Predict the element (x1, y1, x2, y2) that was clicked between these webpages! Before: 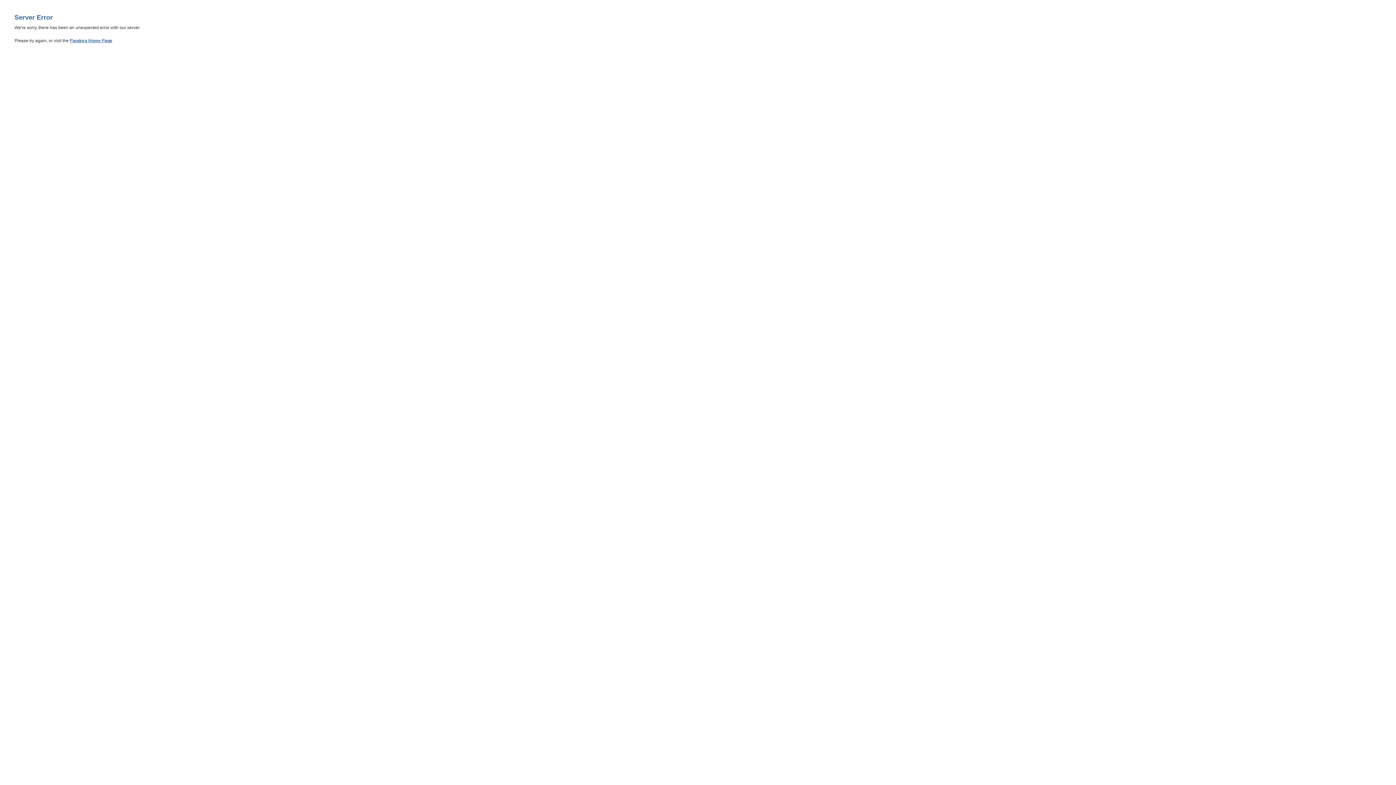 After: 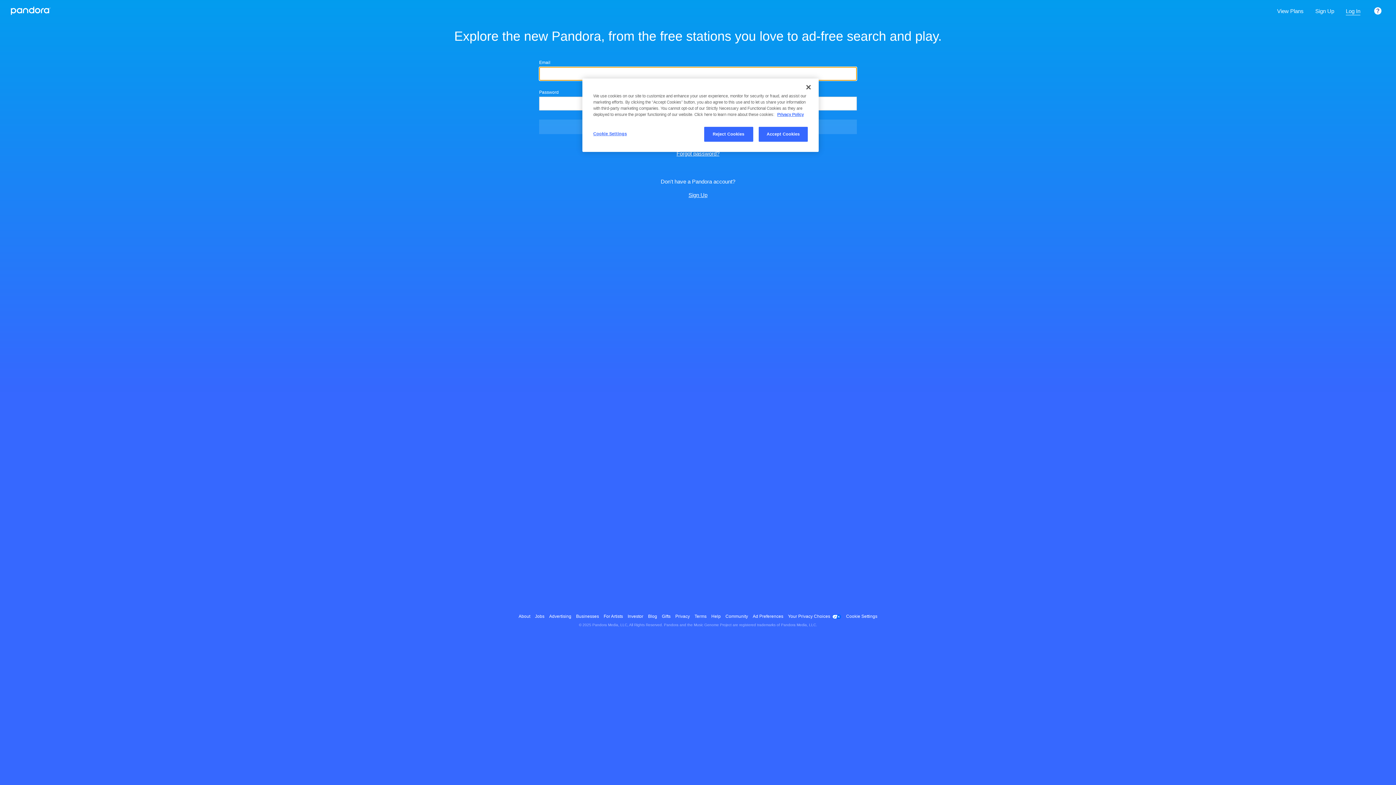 Action: label: Pandora Home Page bbox: (69, 38, 112, 43)